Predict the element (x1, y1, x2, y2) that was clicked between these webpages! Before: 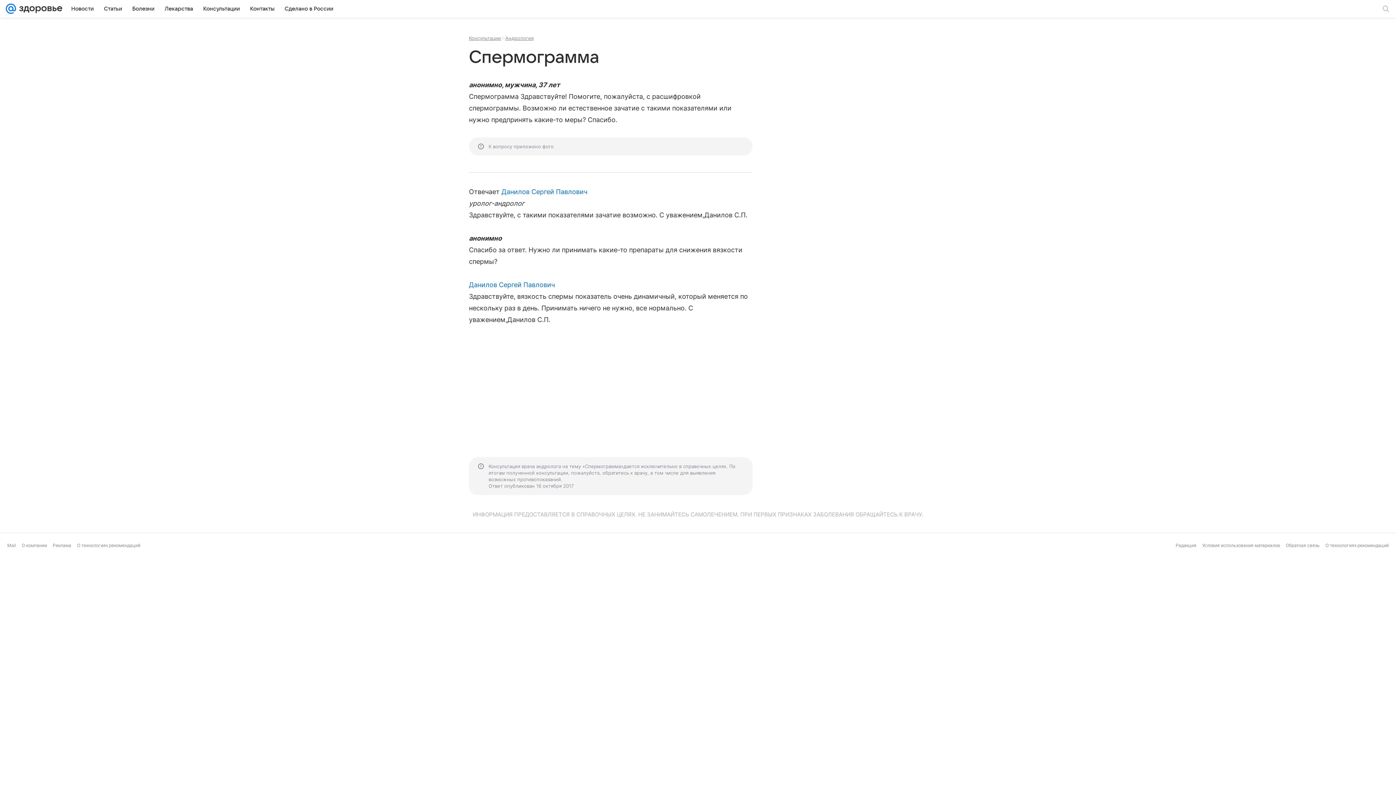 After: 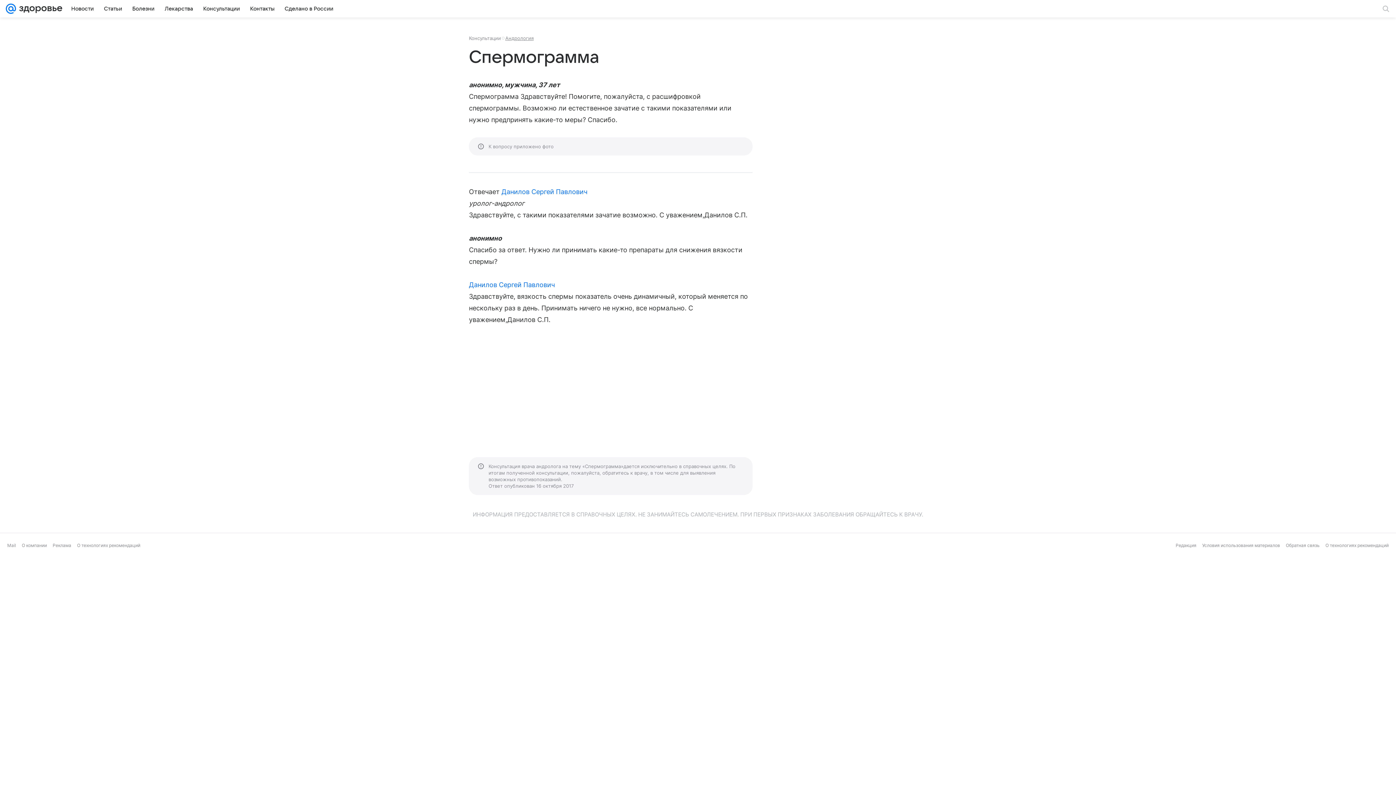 Action: label: Консультации bbox: (469, 35, 501, 41)